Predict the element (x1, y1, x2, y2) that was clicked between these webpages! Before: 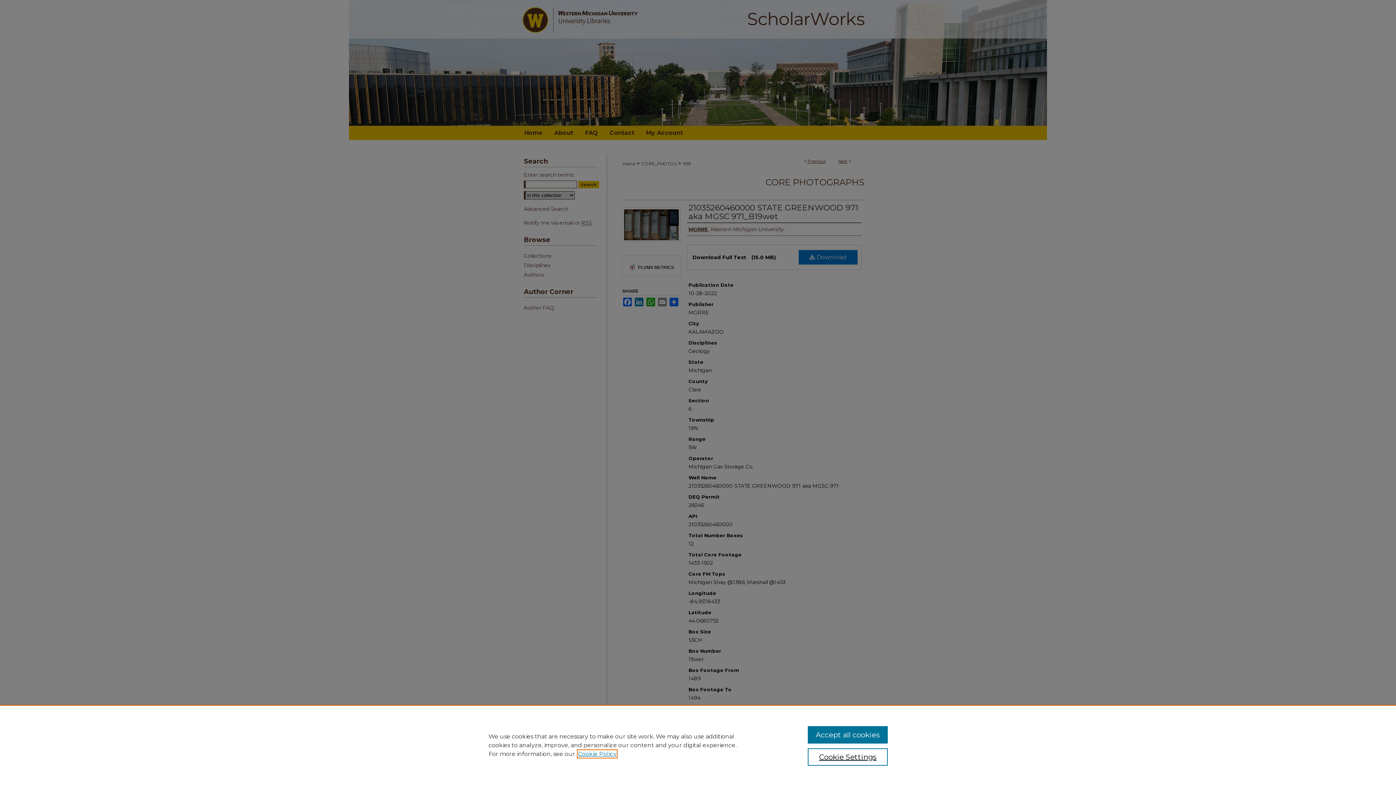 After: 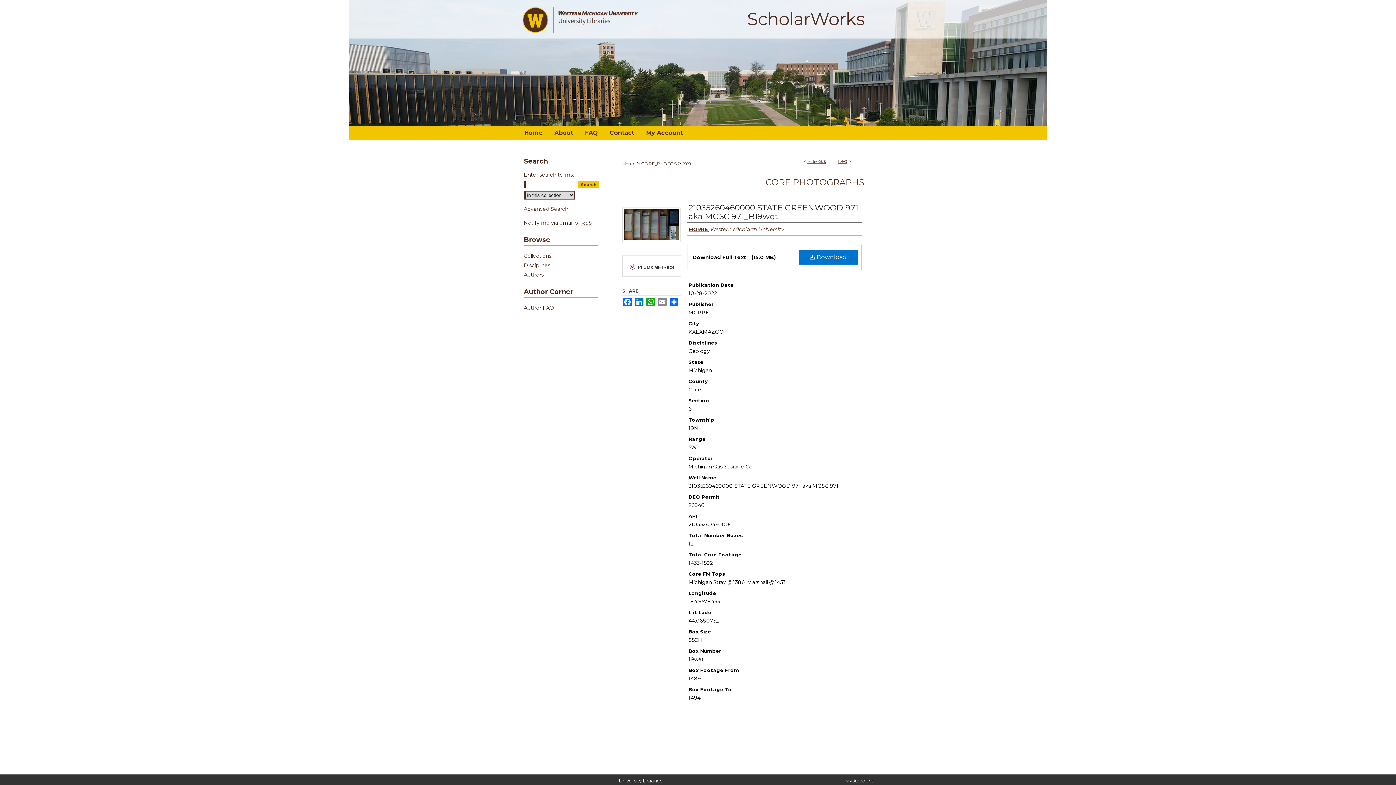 Action: bbox: (807, 726, 887, 744) label: Accept all cookies